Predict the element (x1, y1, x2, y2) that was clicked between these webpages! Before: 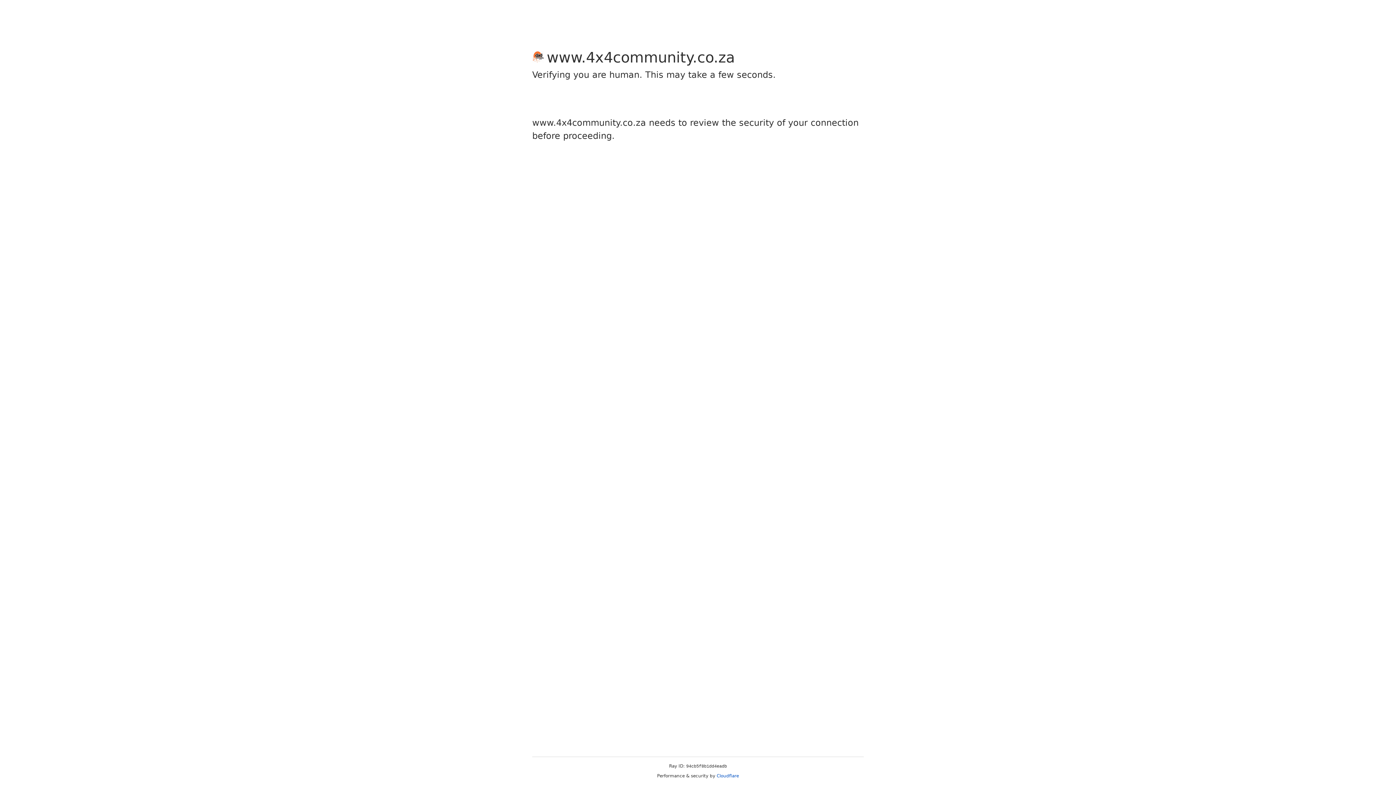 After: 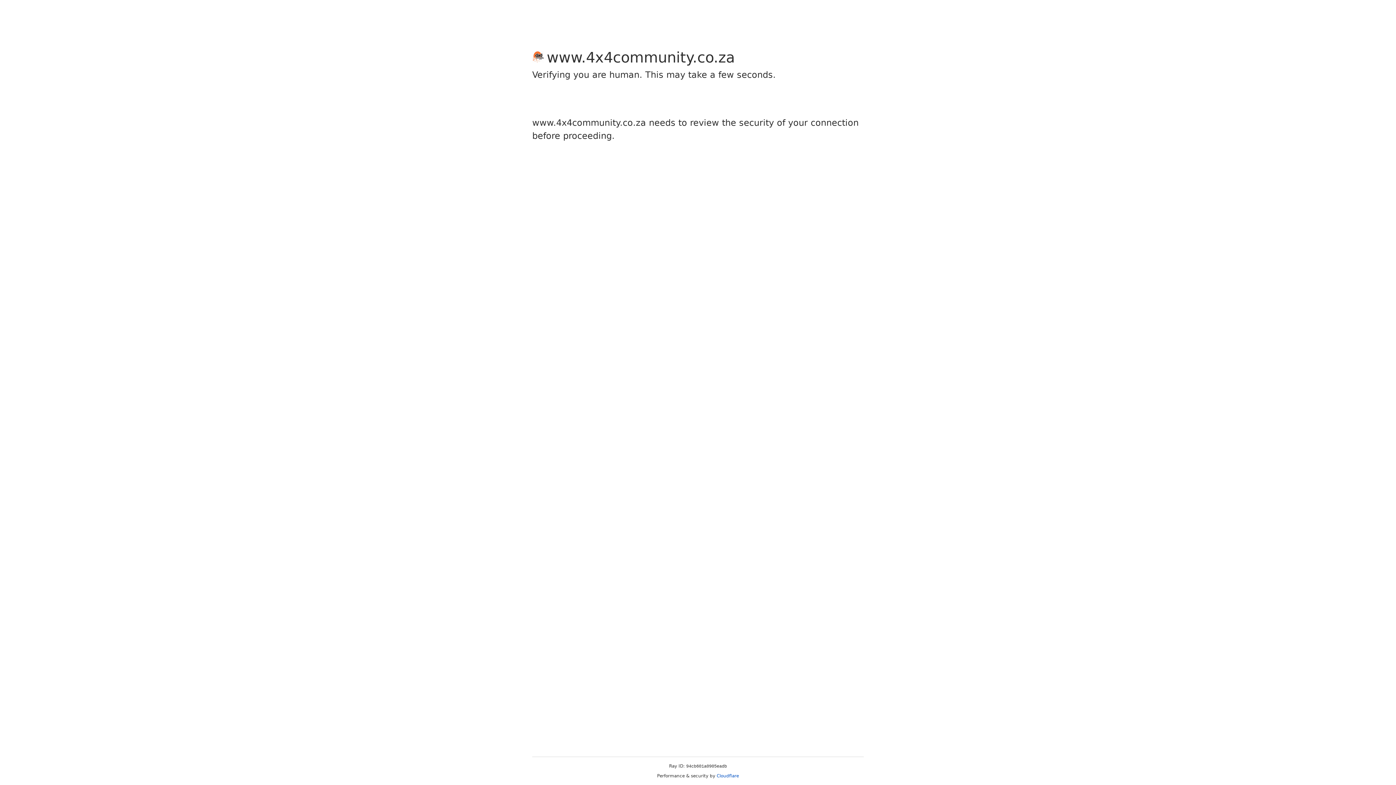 Action: label: Cloudflare bbox: (716, 773, 739, 778)